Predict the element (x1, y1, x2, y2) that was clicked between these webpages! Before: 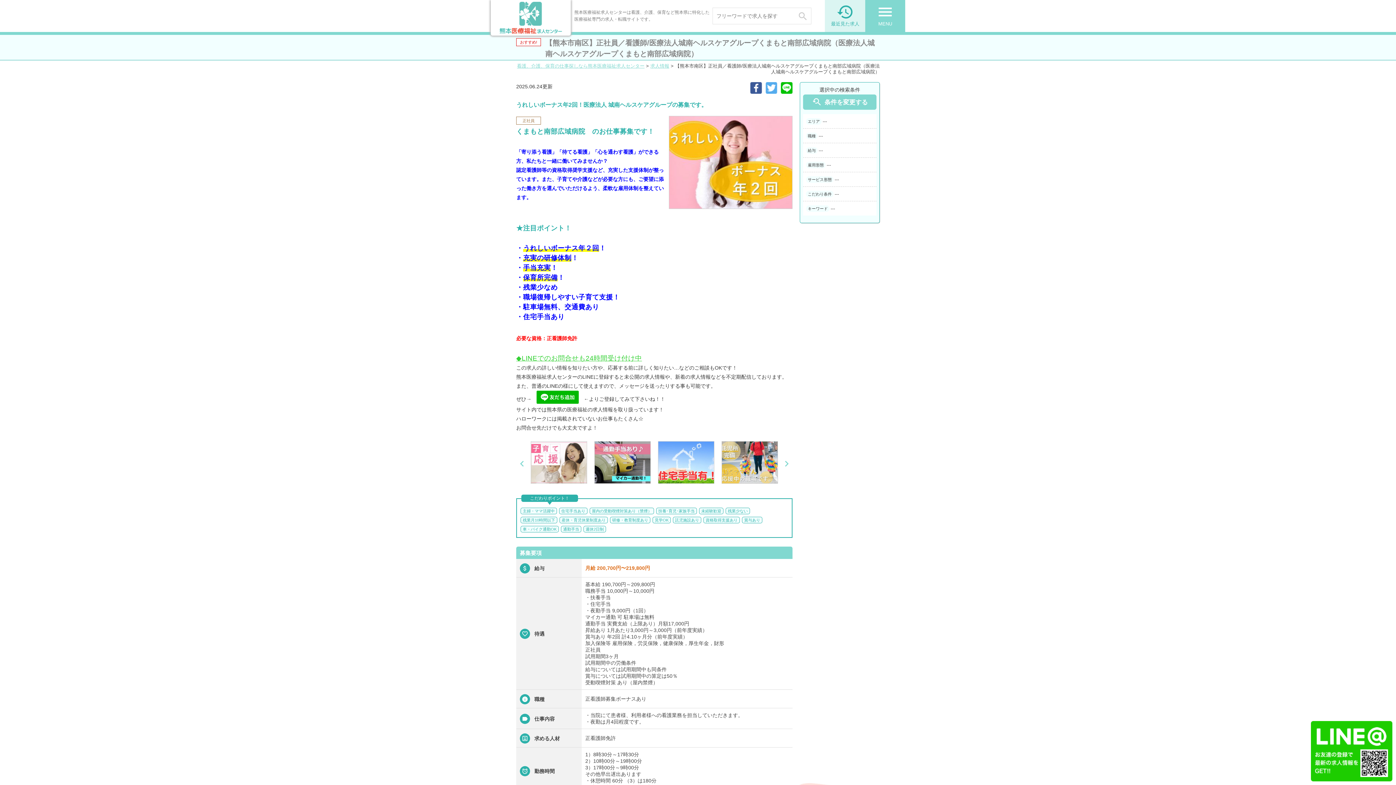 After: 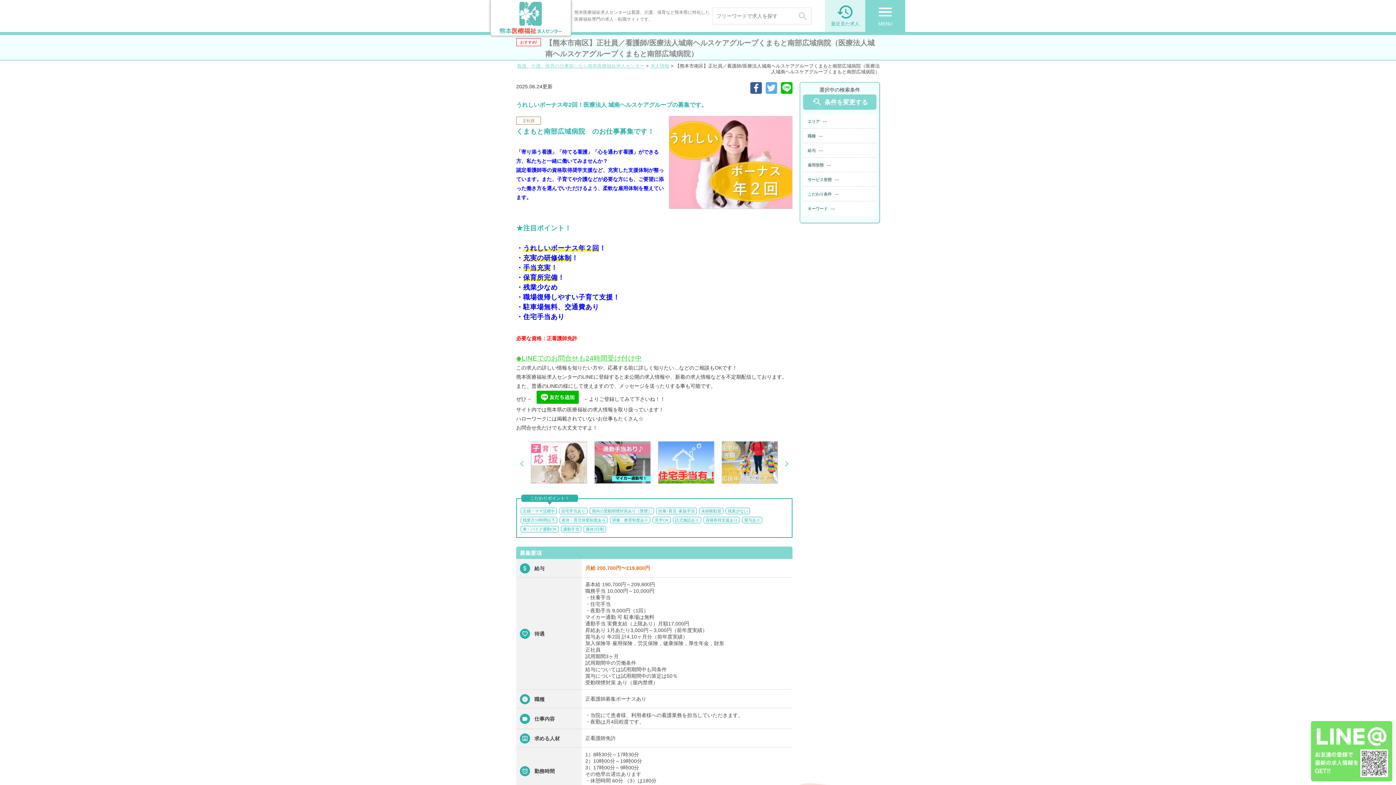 Action: bbox: (1311, 774, 1392, 780)